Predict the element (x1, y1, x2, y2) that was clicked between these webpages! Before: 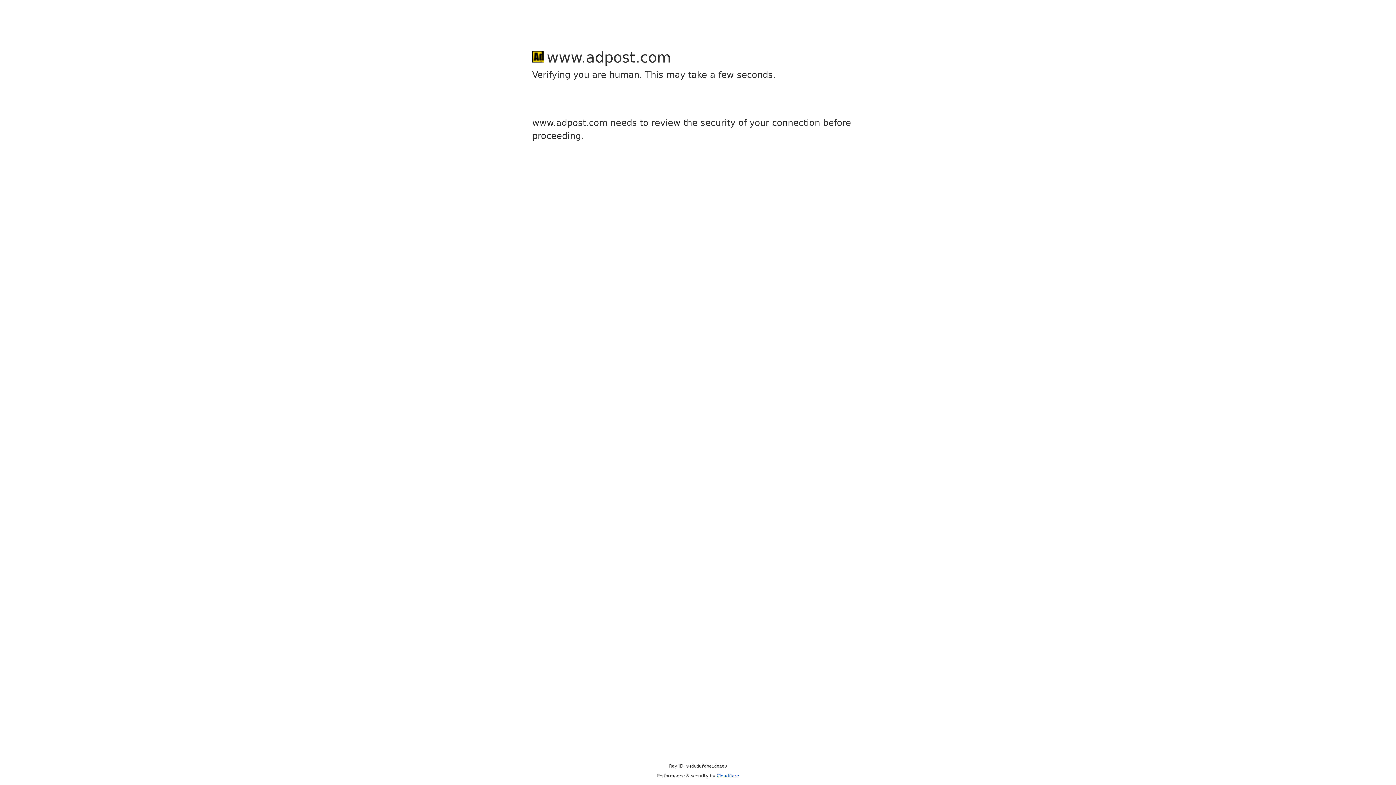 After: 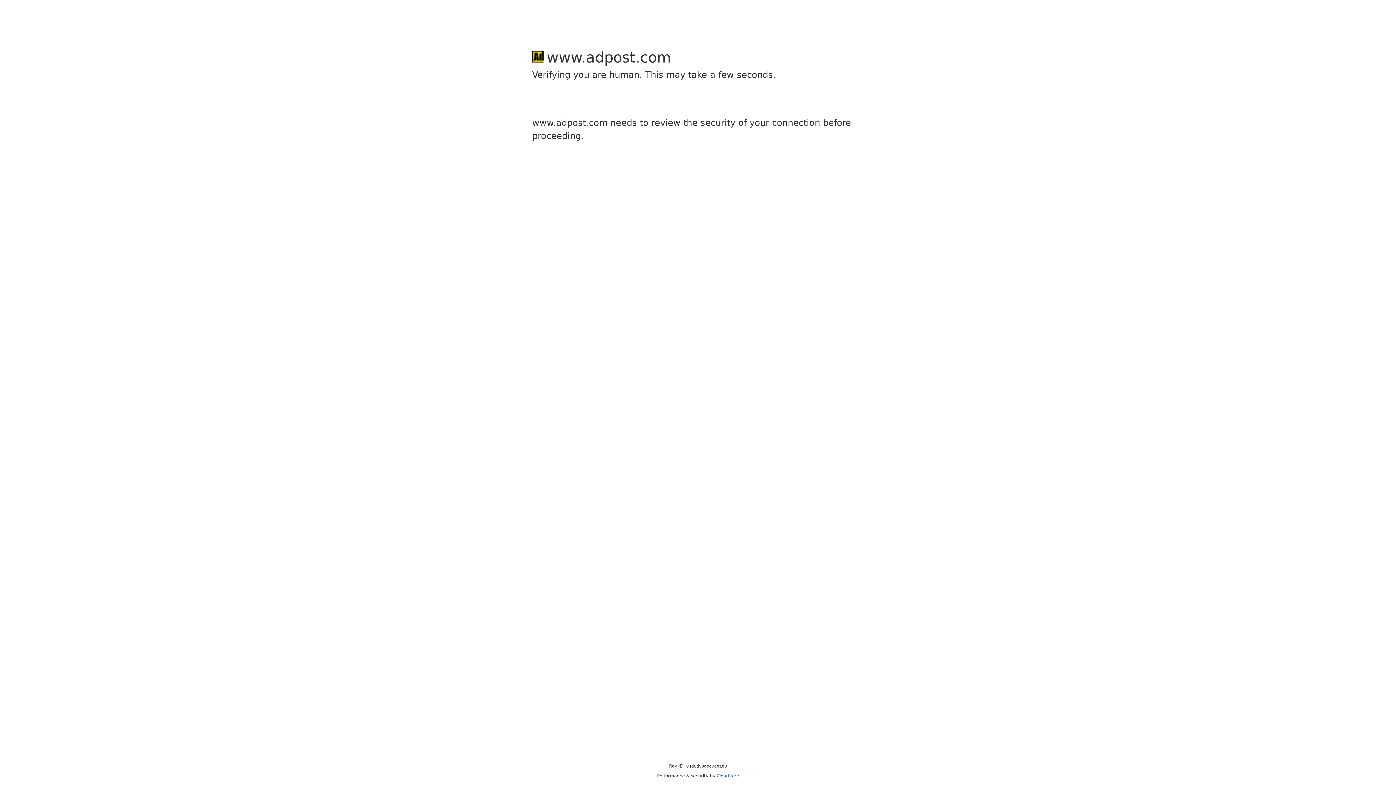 Action: bbox: (716, 773, 739, 778) label: Cloudflare